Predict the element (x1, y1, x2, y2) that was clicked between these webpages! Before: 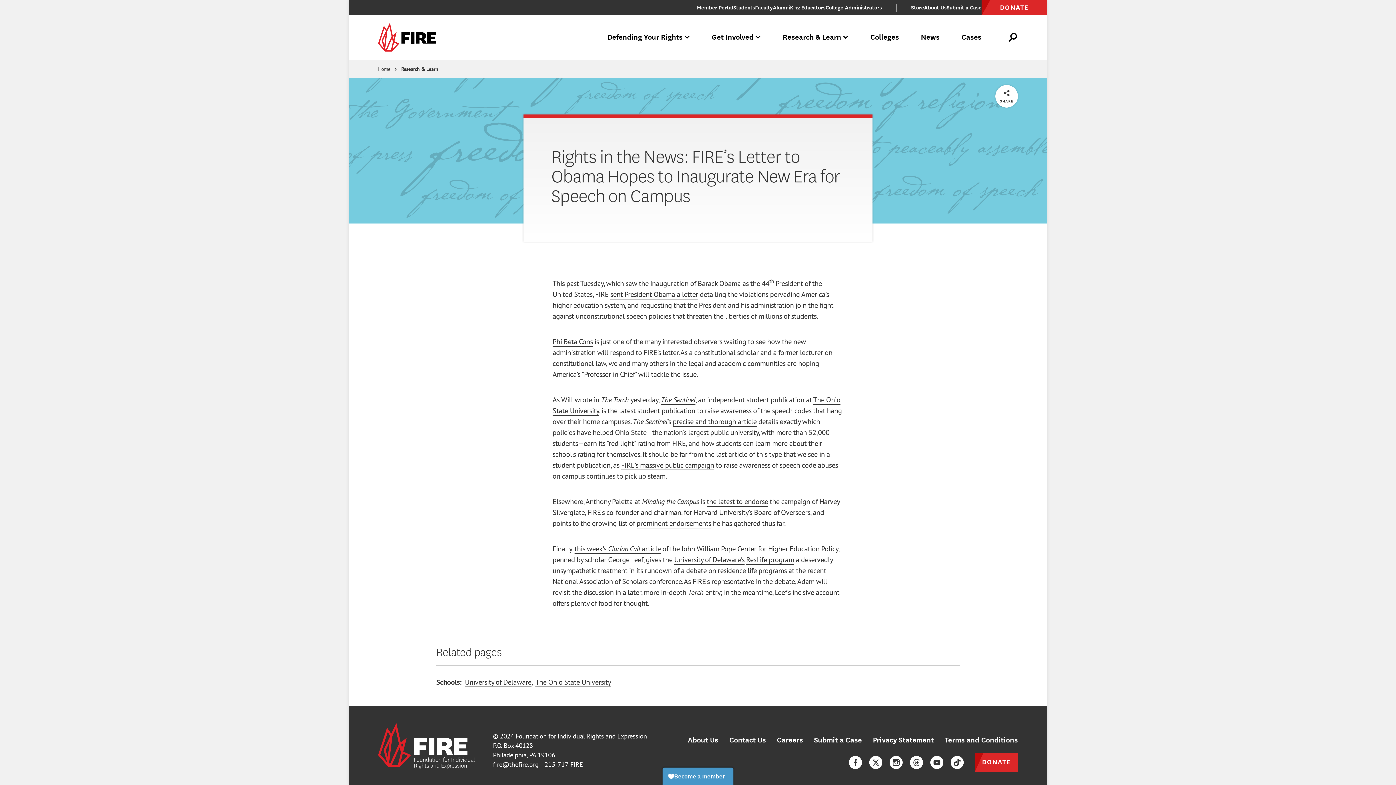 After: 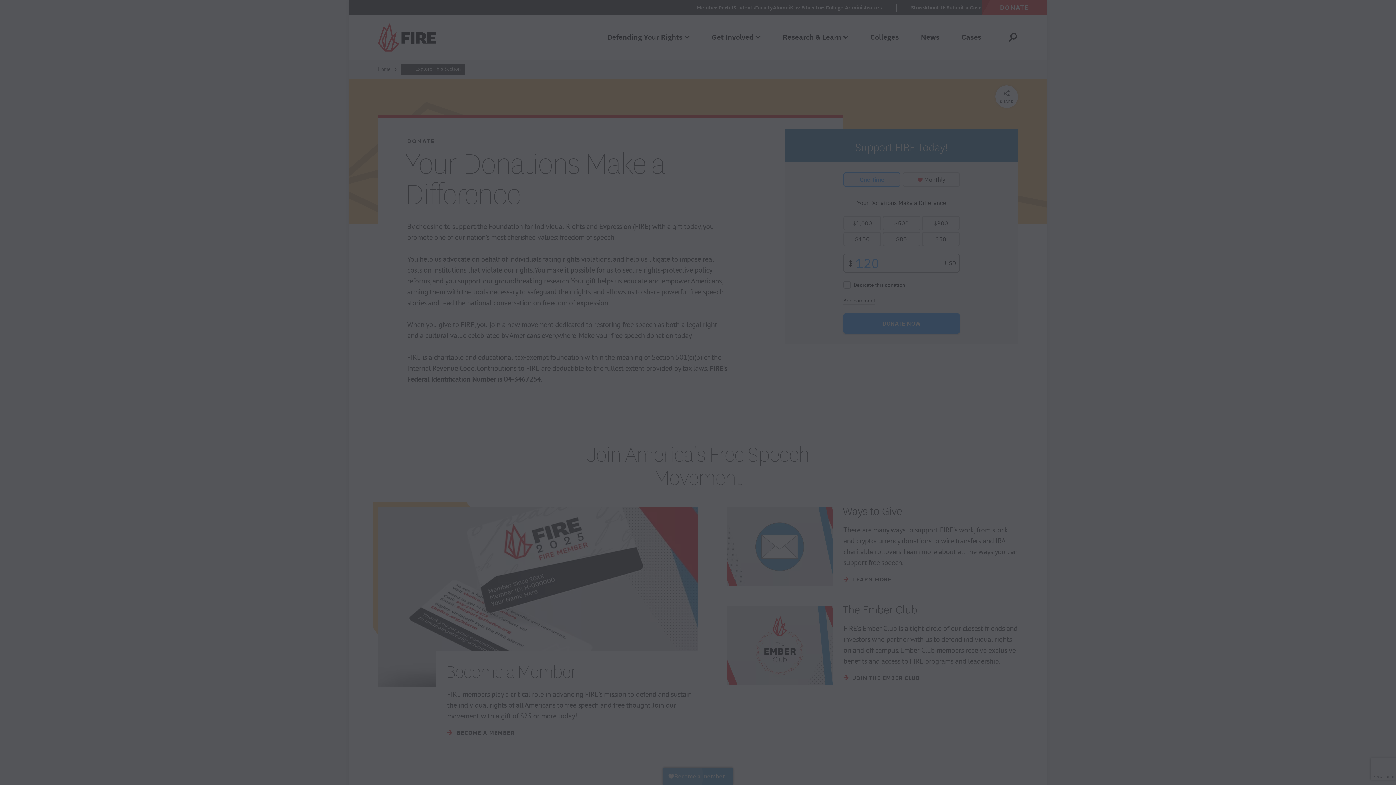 Action: bbox: (974, 753, 1018, 772) label: DONATE